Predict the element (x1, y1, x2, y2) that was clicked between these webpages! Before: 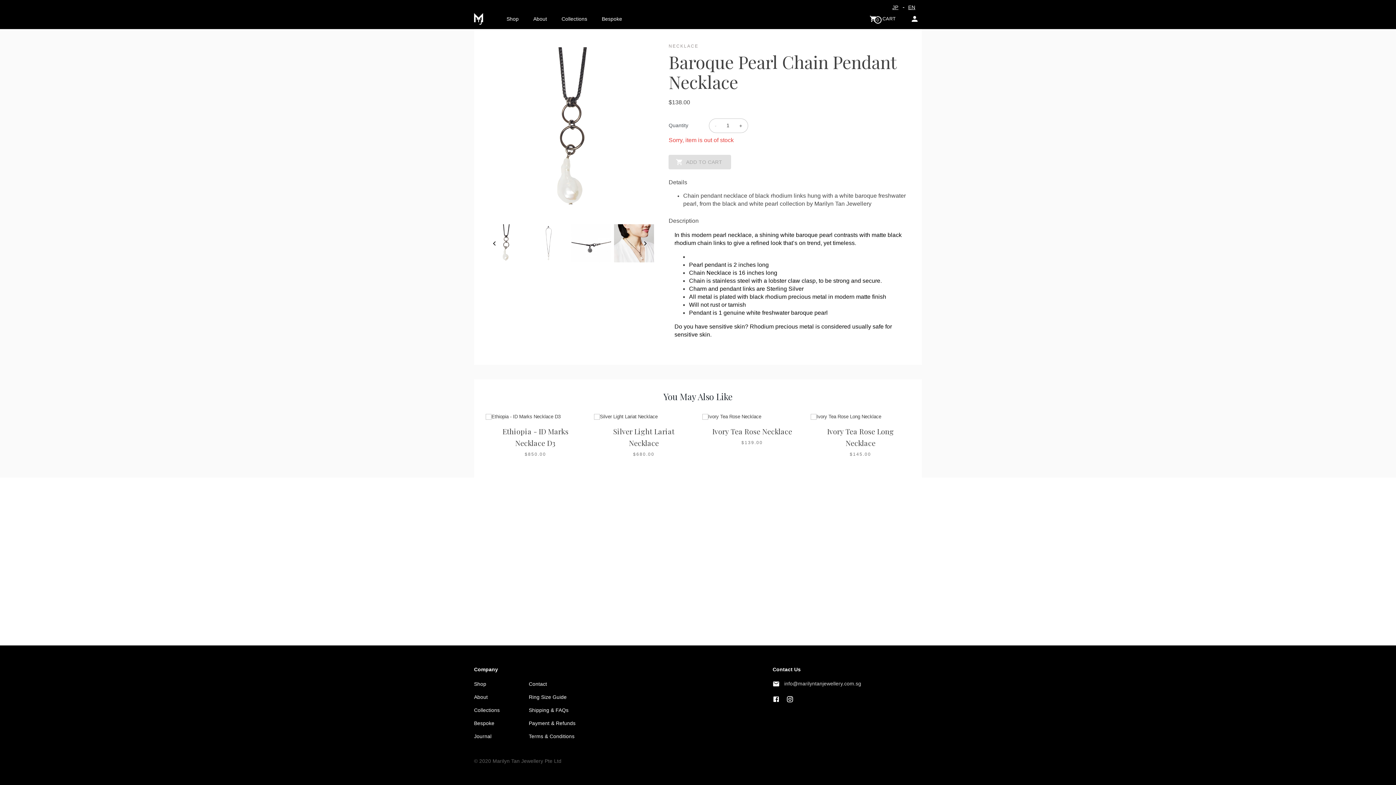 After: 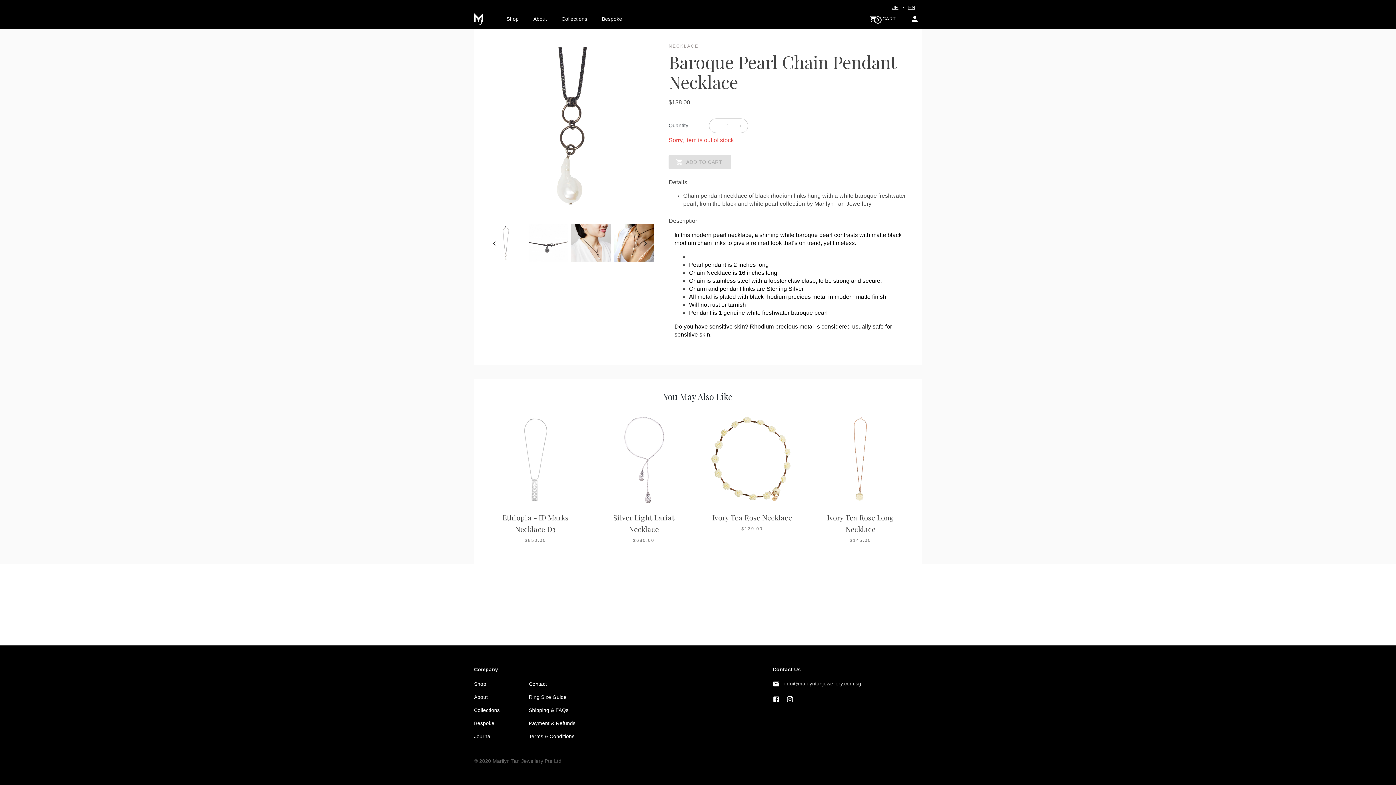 Action: bbox: (636, 58, 654, 75)